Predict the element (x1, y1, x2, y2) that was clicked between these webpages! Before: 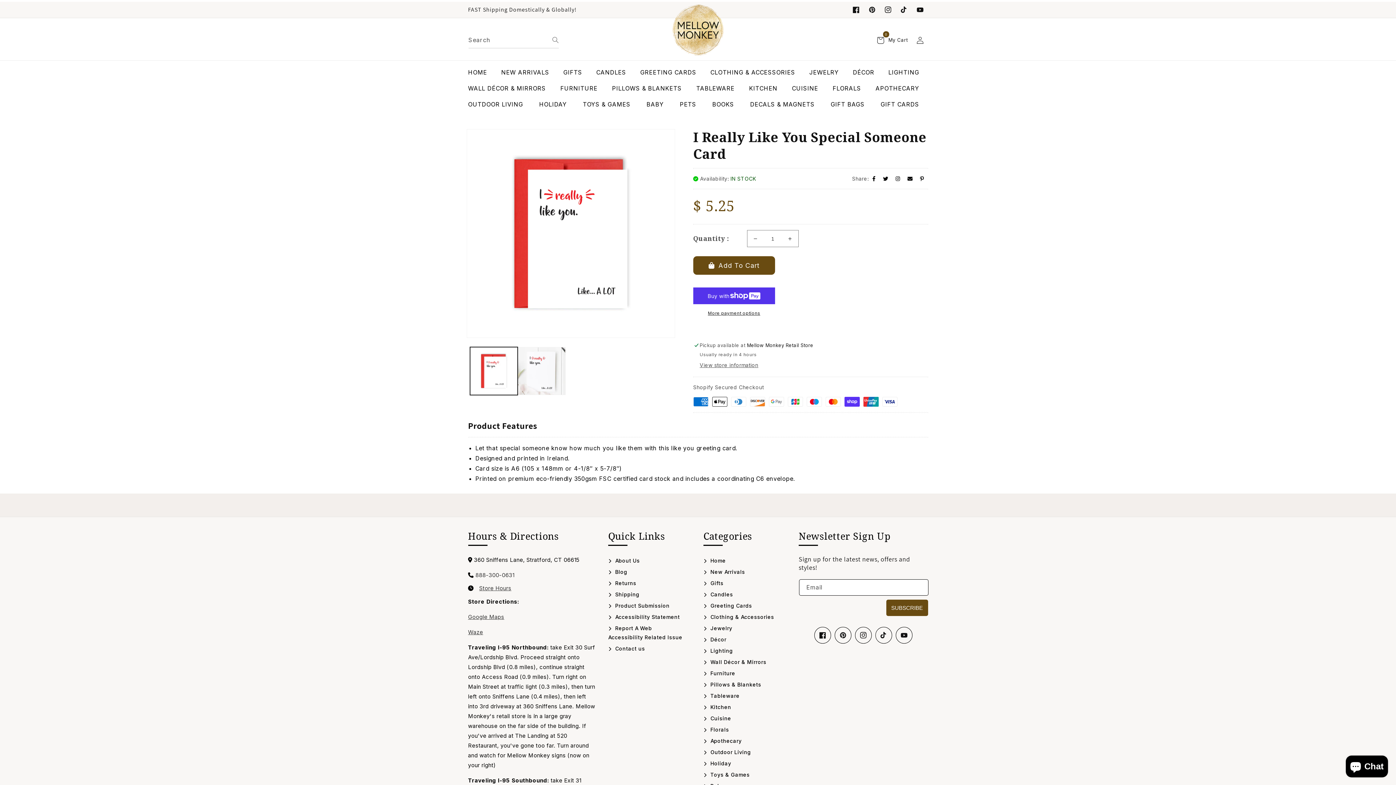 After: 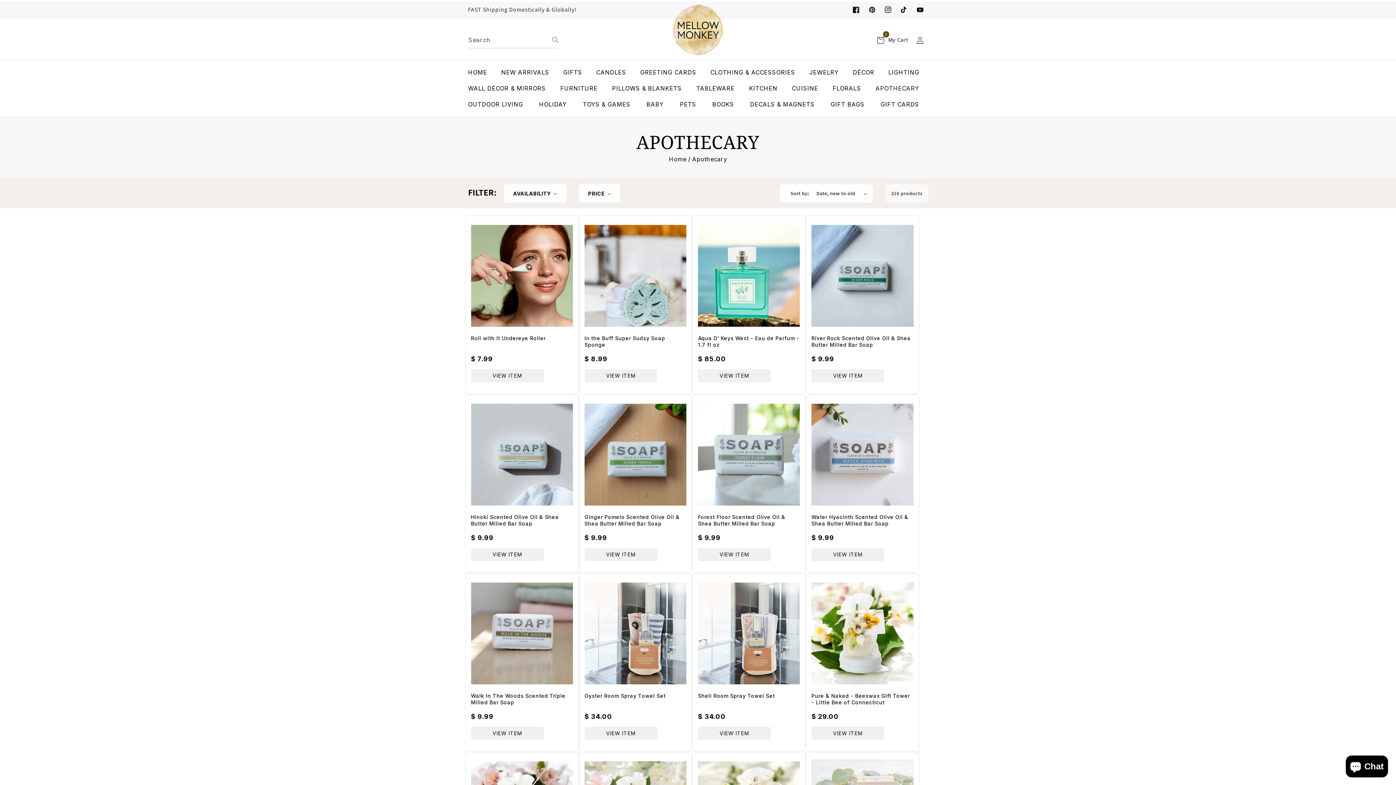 Action: label:  Apothecary bbox: (703, 735, 741, 746)